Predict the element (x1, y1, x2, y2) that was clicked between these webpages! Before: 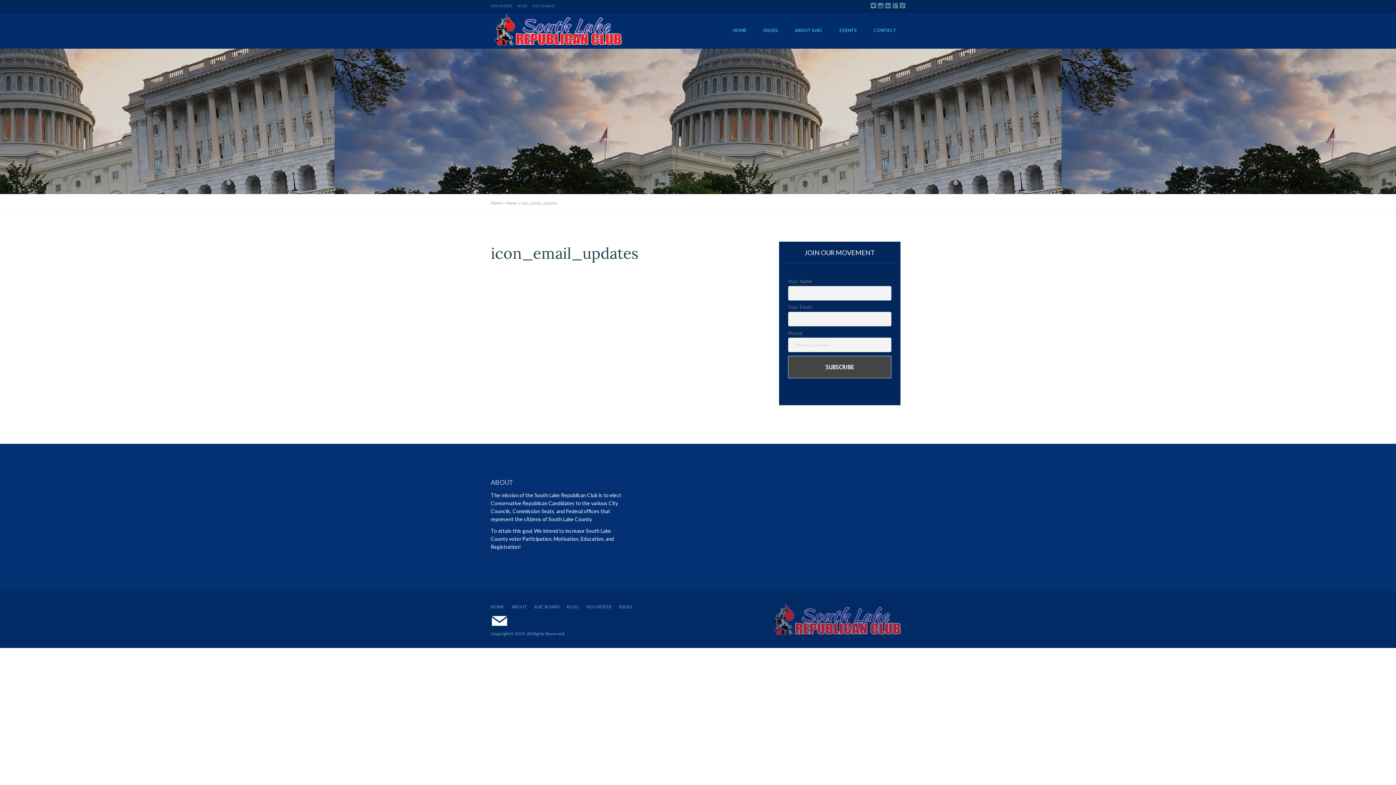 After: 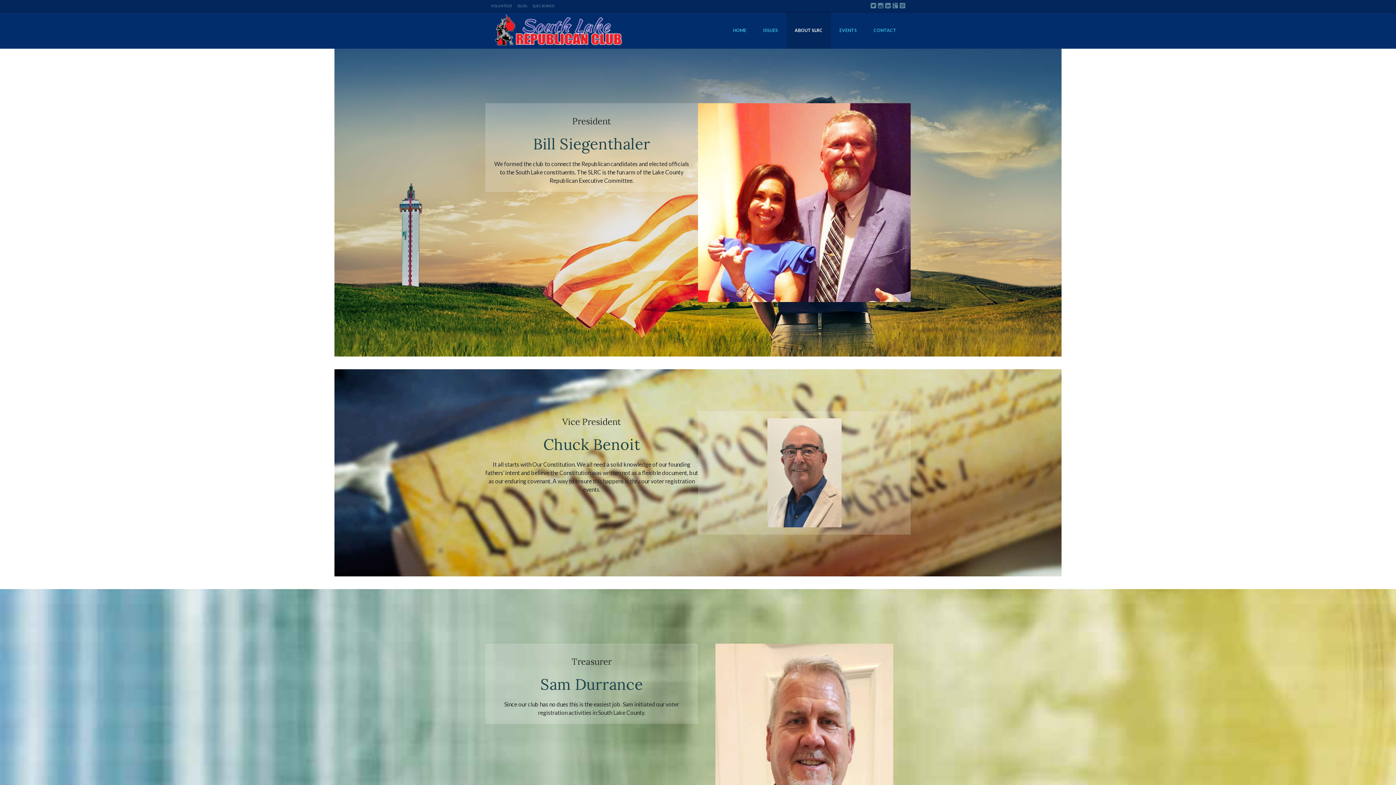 Action: bbox: (532, 3, 554, 8) label: SLRC BOARD